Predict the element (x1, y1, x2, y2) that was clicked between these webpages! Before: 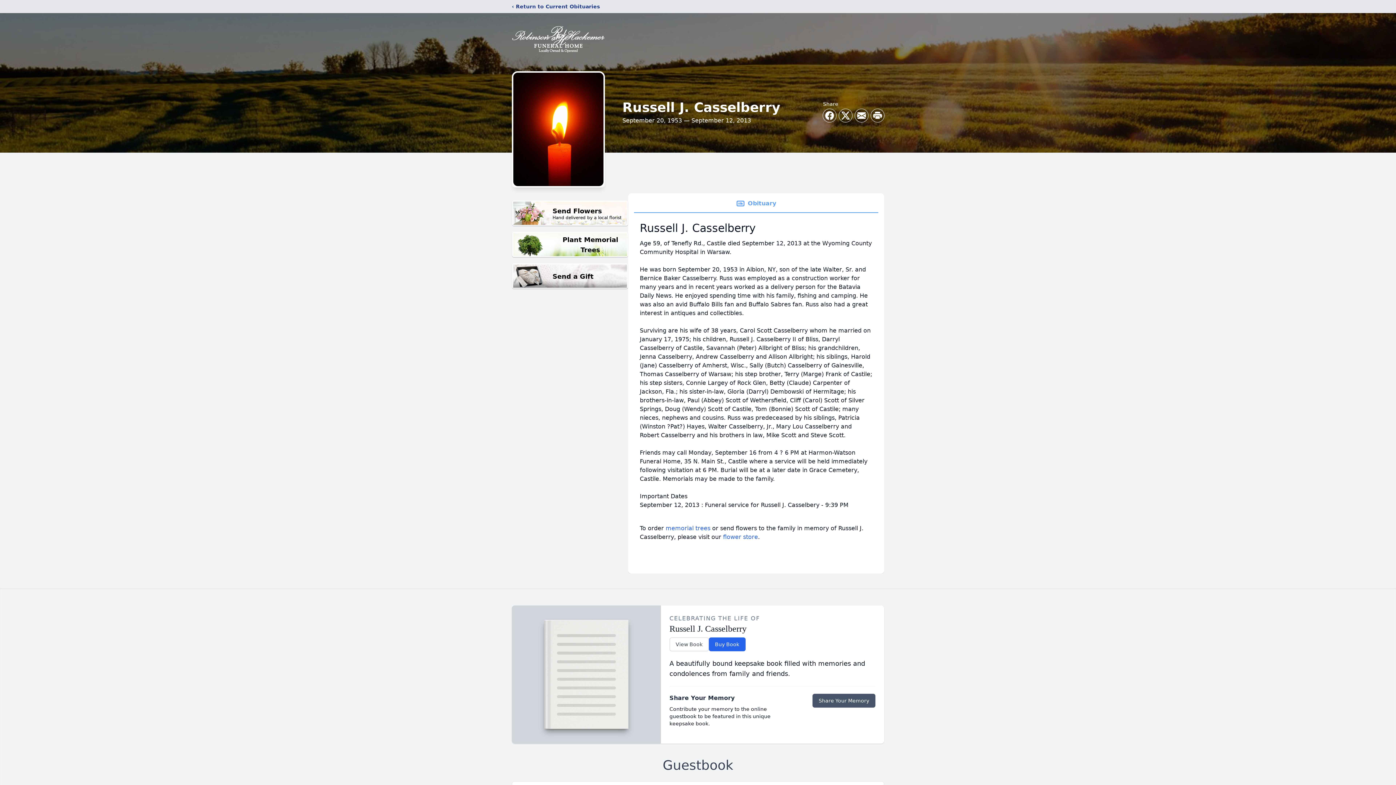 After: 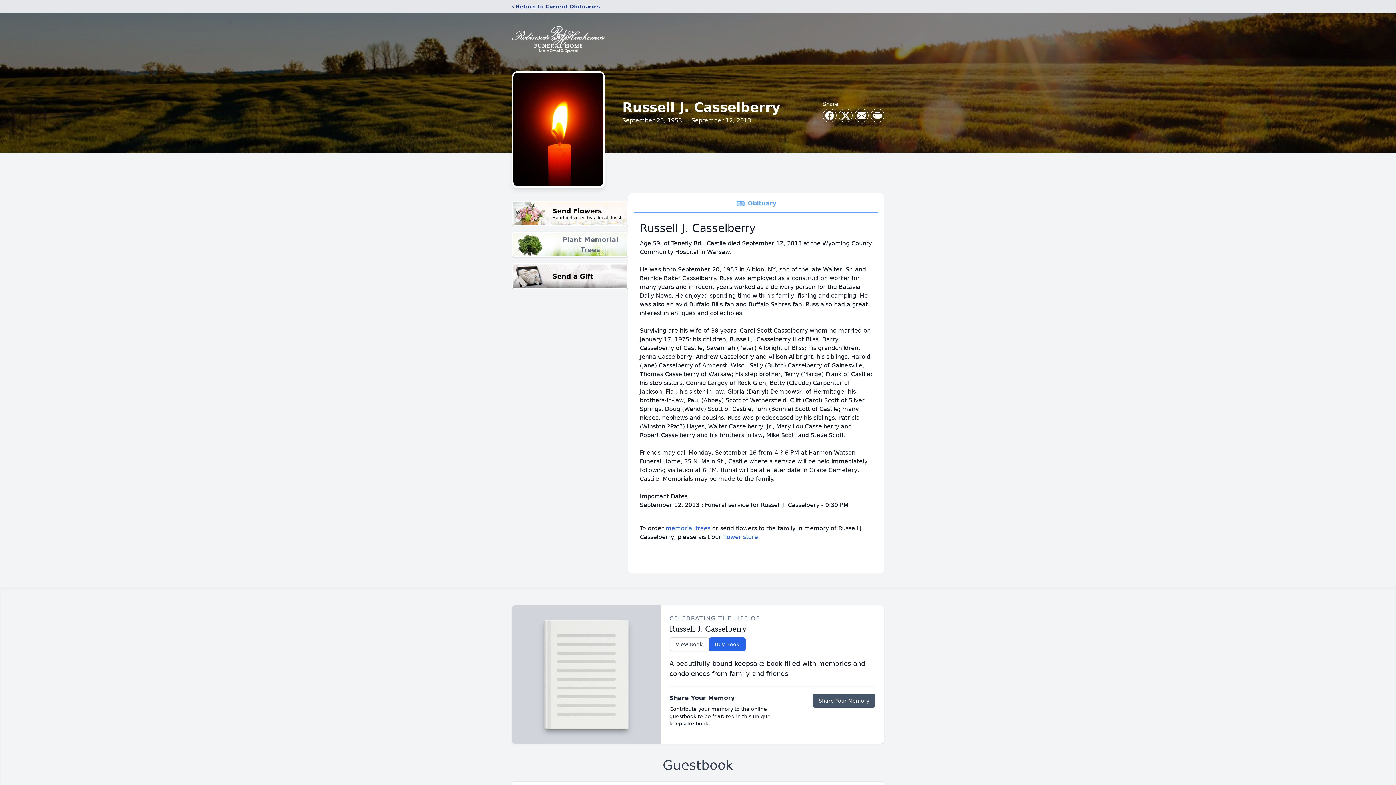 Action: label: Plant Memorial Trees bbox: (512, 232, 628, 257)